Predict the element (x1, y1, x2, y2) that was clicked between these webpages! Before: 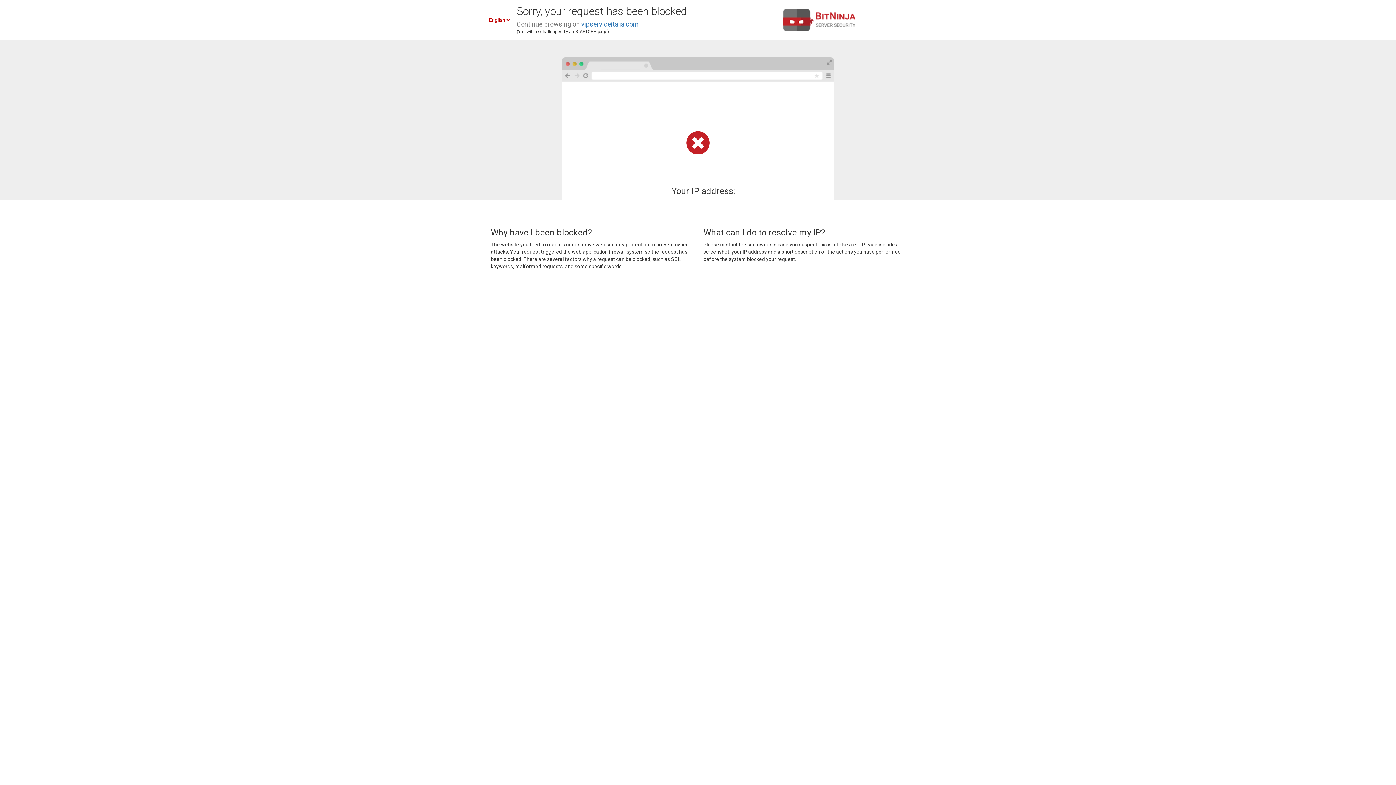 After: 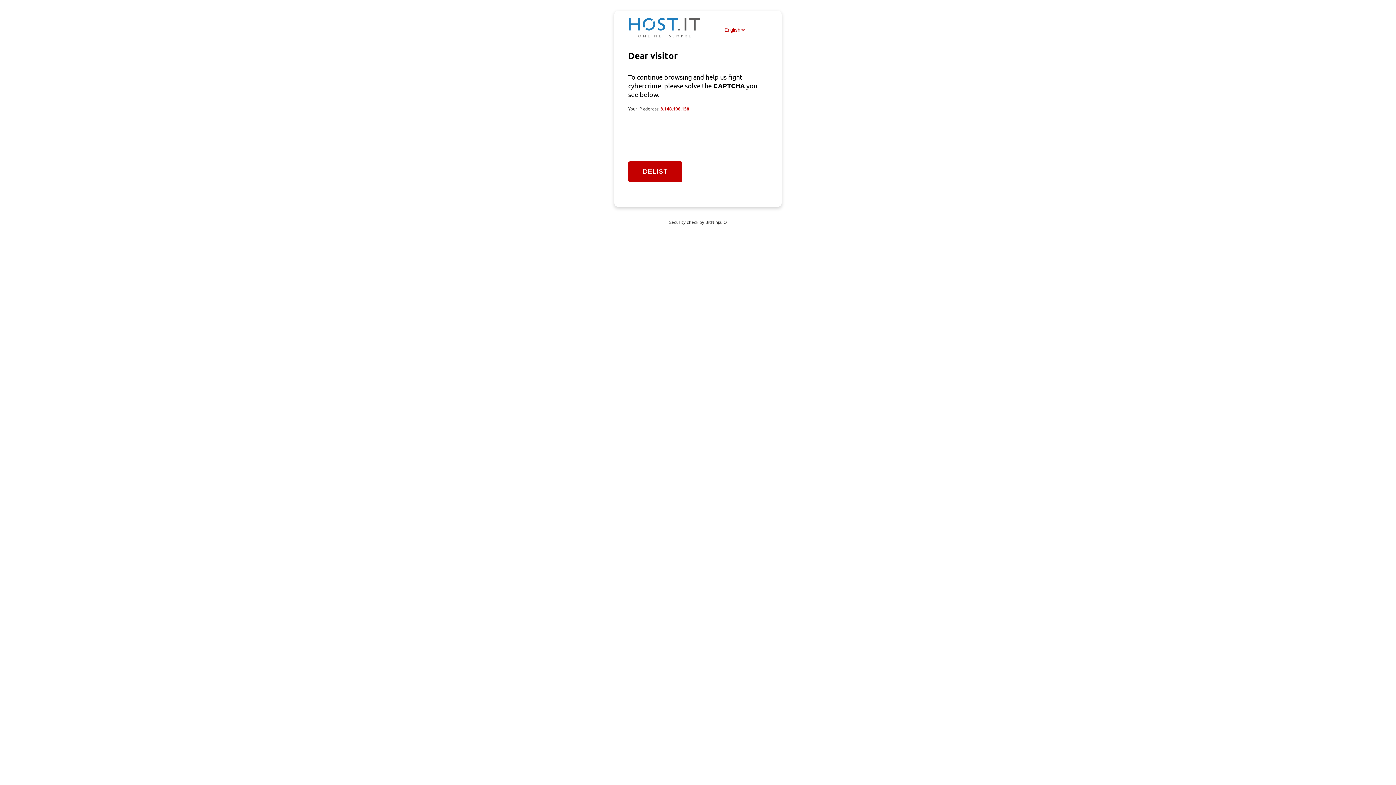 Action: bbox: (581, 20, 638, 28) label: vipserviceitalia.com